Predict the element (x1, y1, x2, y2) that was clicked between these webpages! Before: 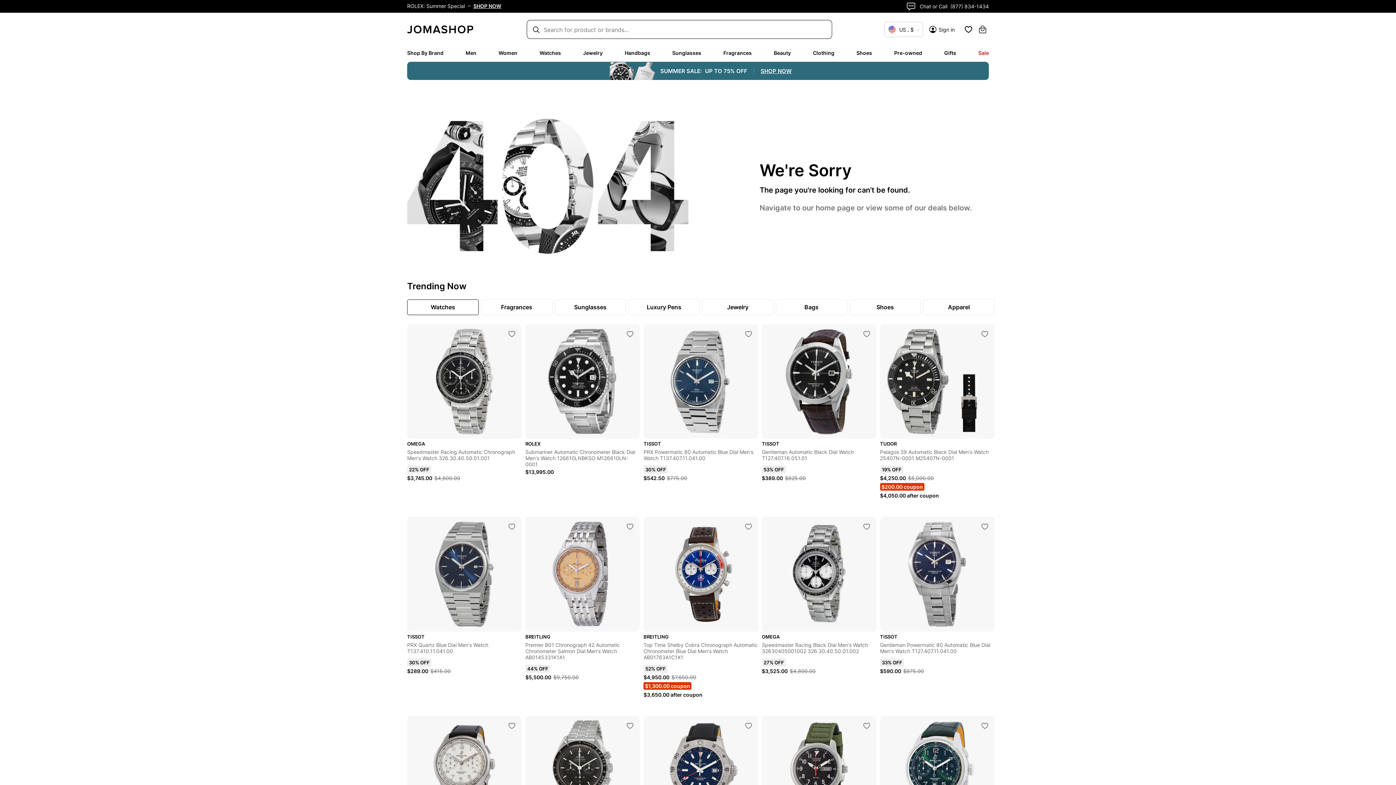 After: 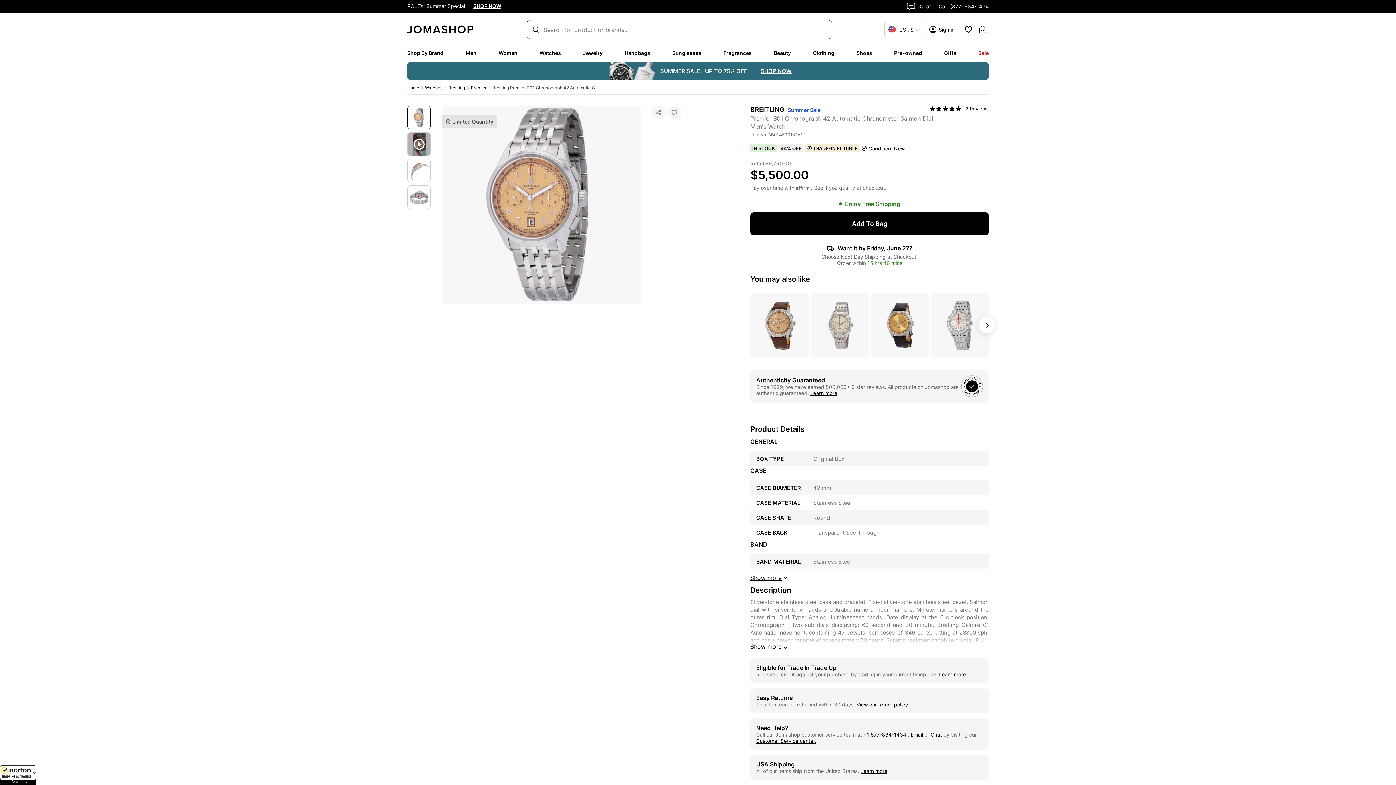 Action: bbox: (525, 631, 640, 660) label: BREITLING
Premier B01 Chronograph 42 Automatic Chronometer Salmon Dial Men's Watch AB0145331K1A1